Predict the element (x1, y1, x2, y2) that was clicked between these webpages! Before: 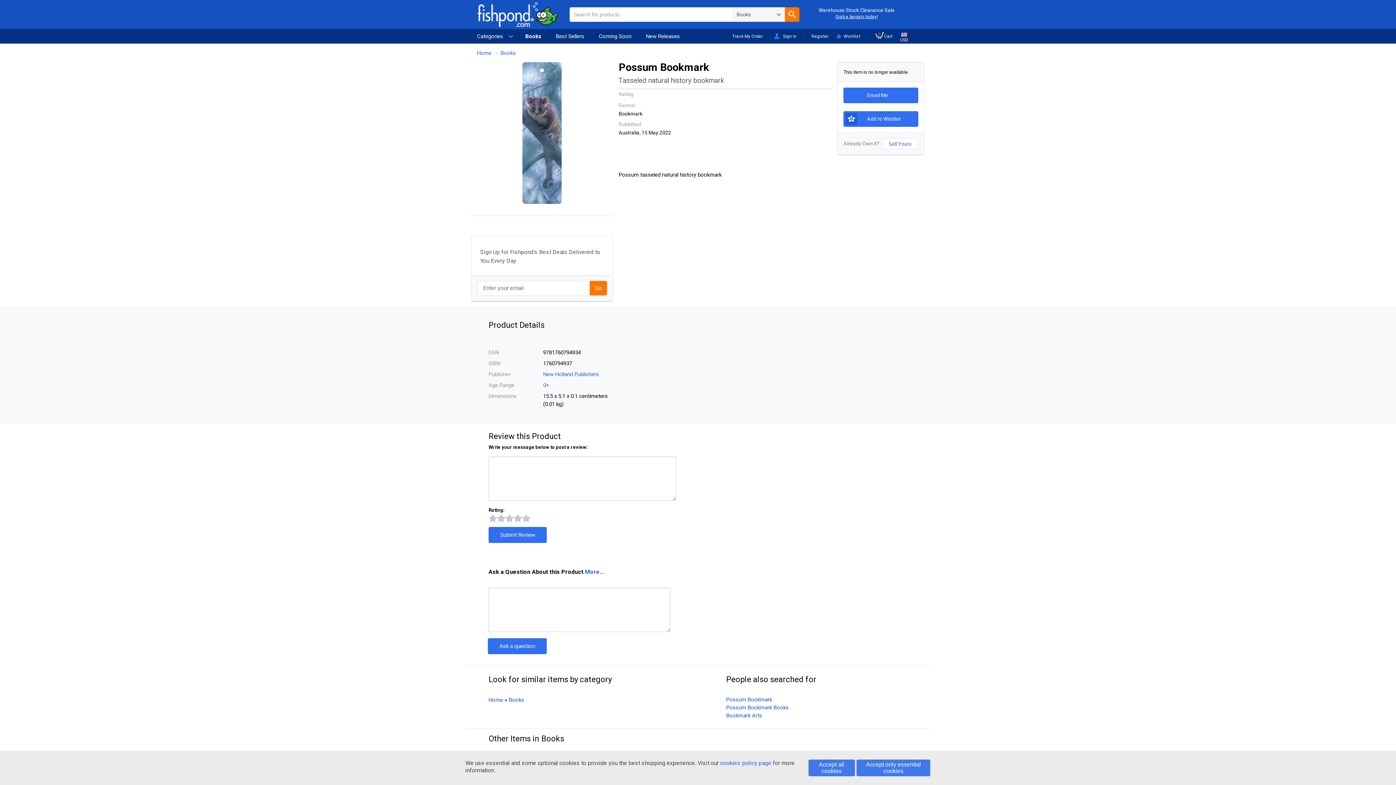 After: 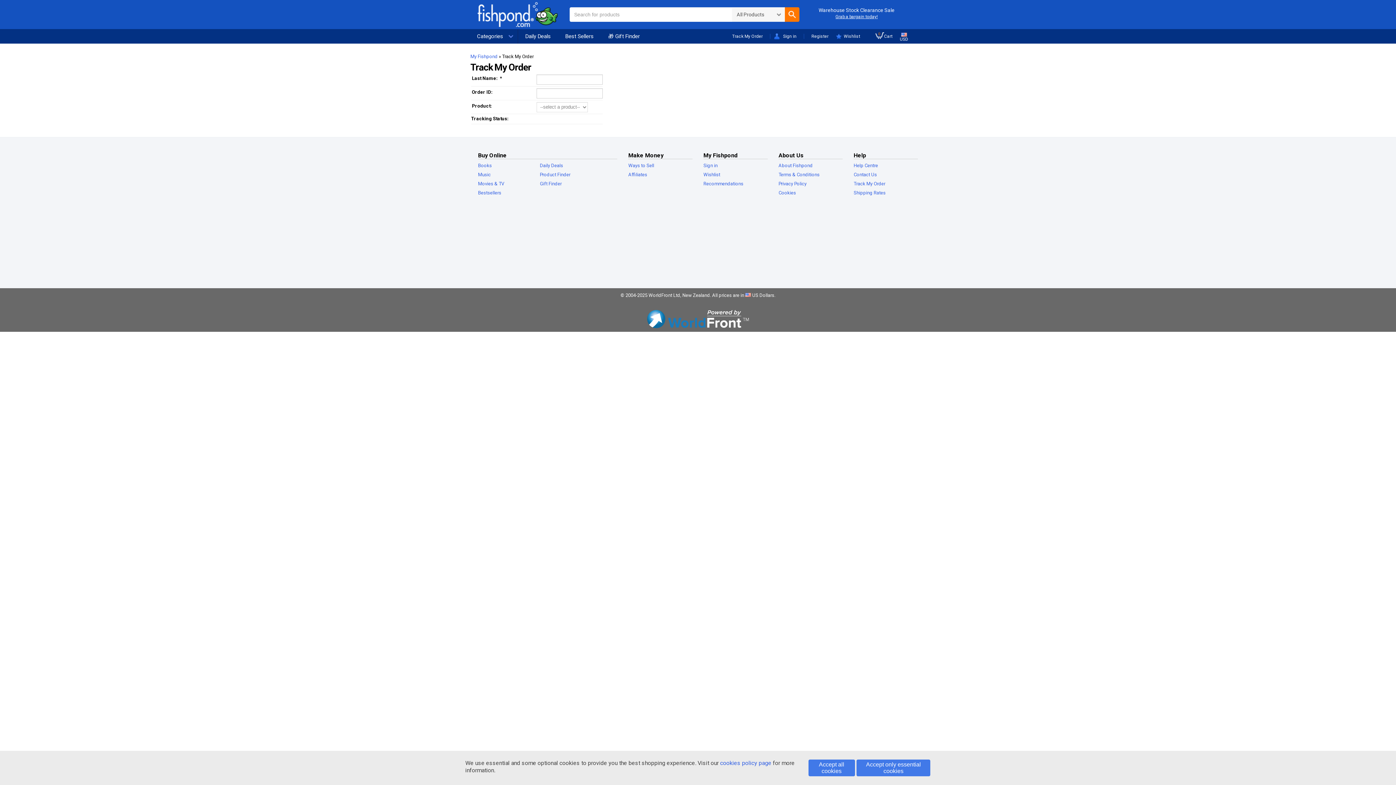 Action: label: Track My Order bbox: (725, 29, 770, 43)